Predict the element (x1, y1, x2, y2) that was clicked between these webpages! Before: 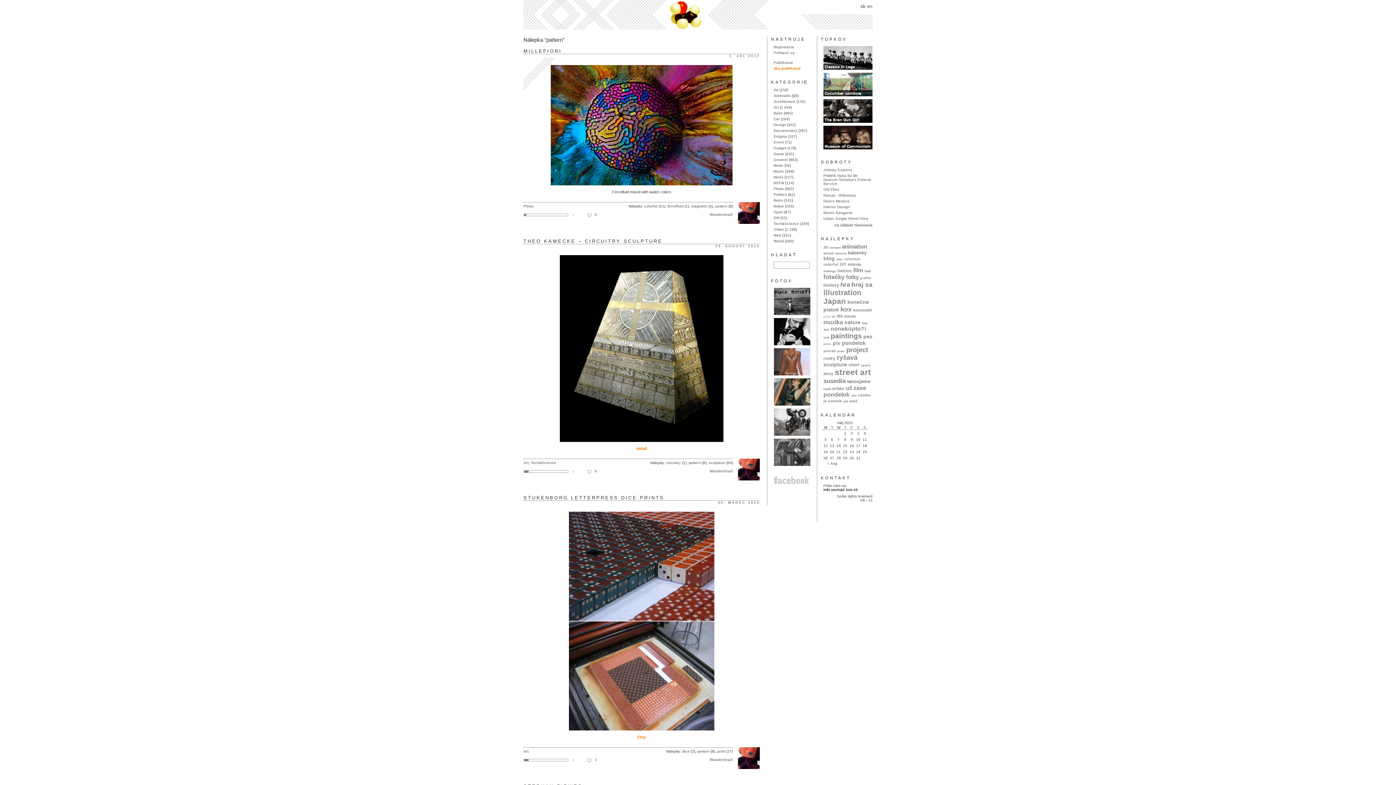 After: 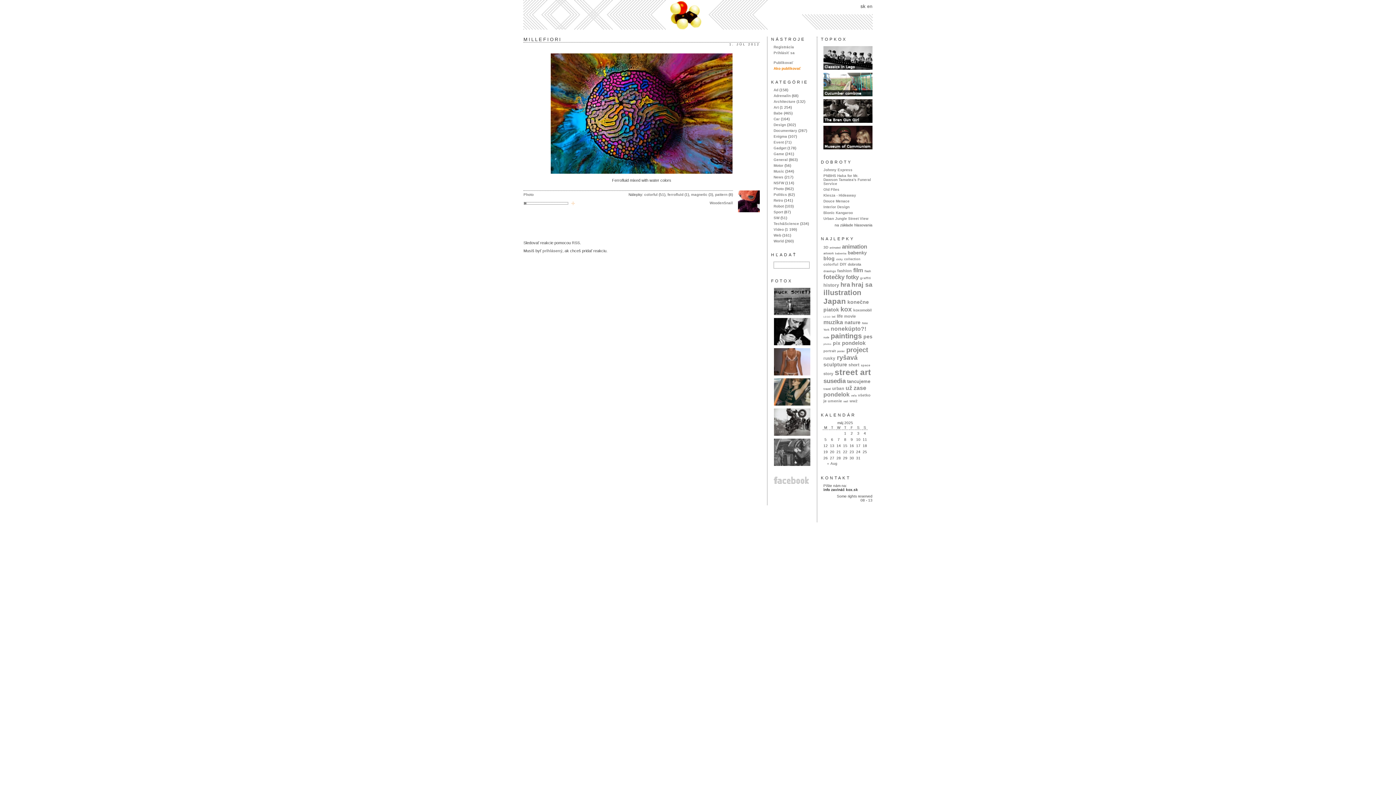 Action: bbox: (594, 212, 597, 216) label: 0